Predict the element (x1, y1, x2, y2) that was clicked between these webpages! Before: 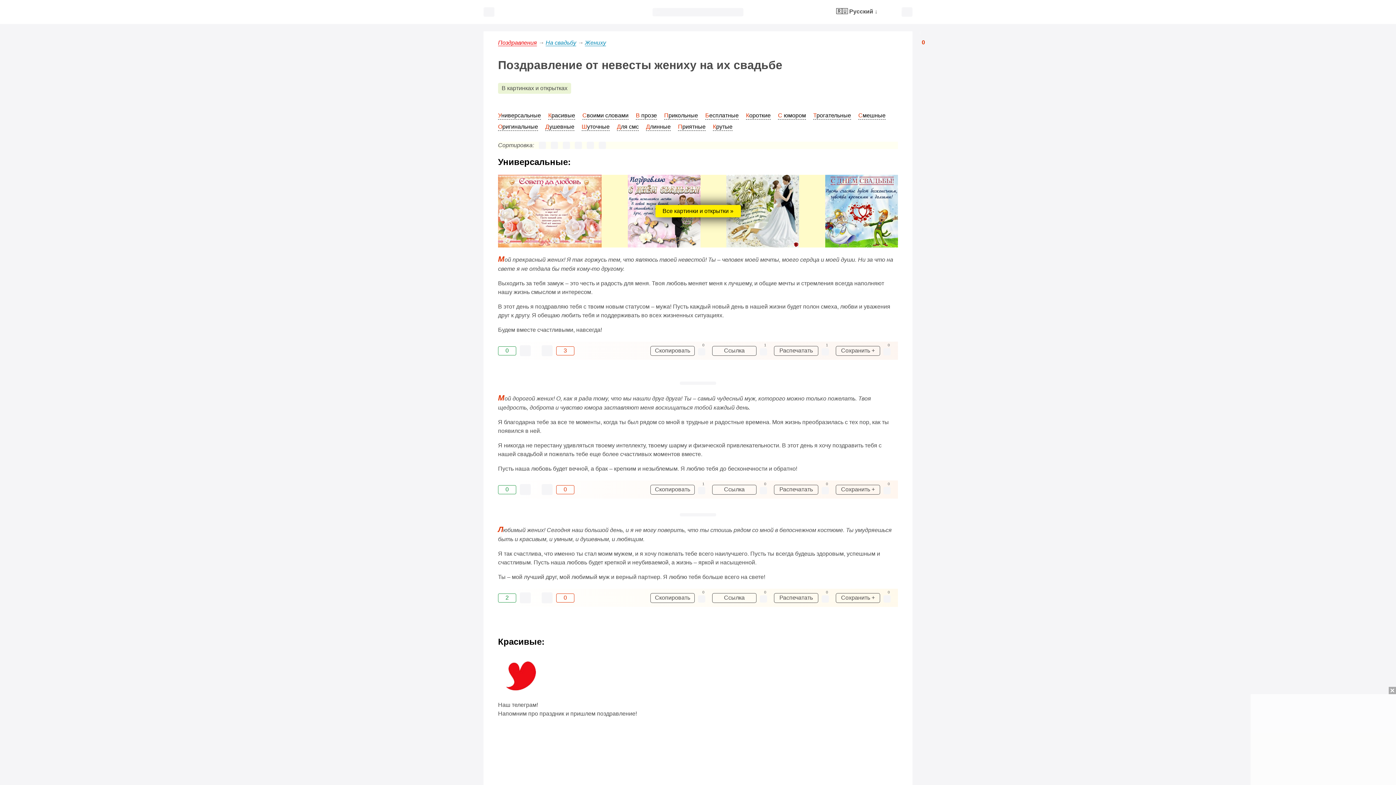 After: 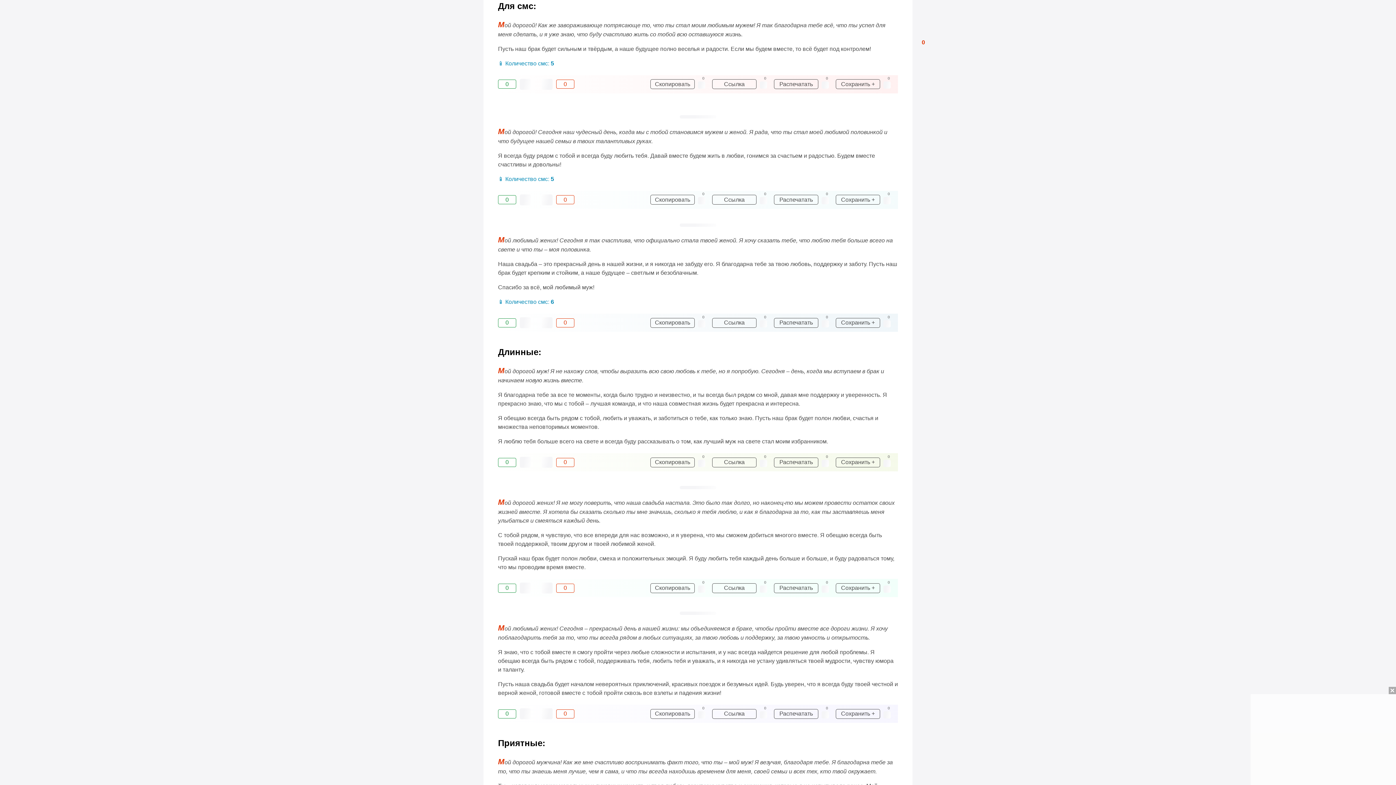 Action: label: Для смс bbox: (617, 123, 638, 130)